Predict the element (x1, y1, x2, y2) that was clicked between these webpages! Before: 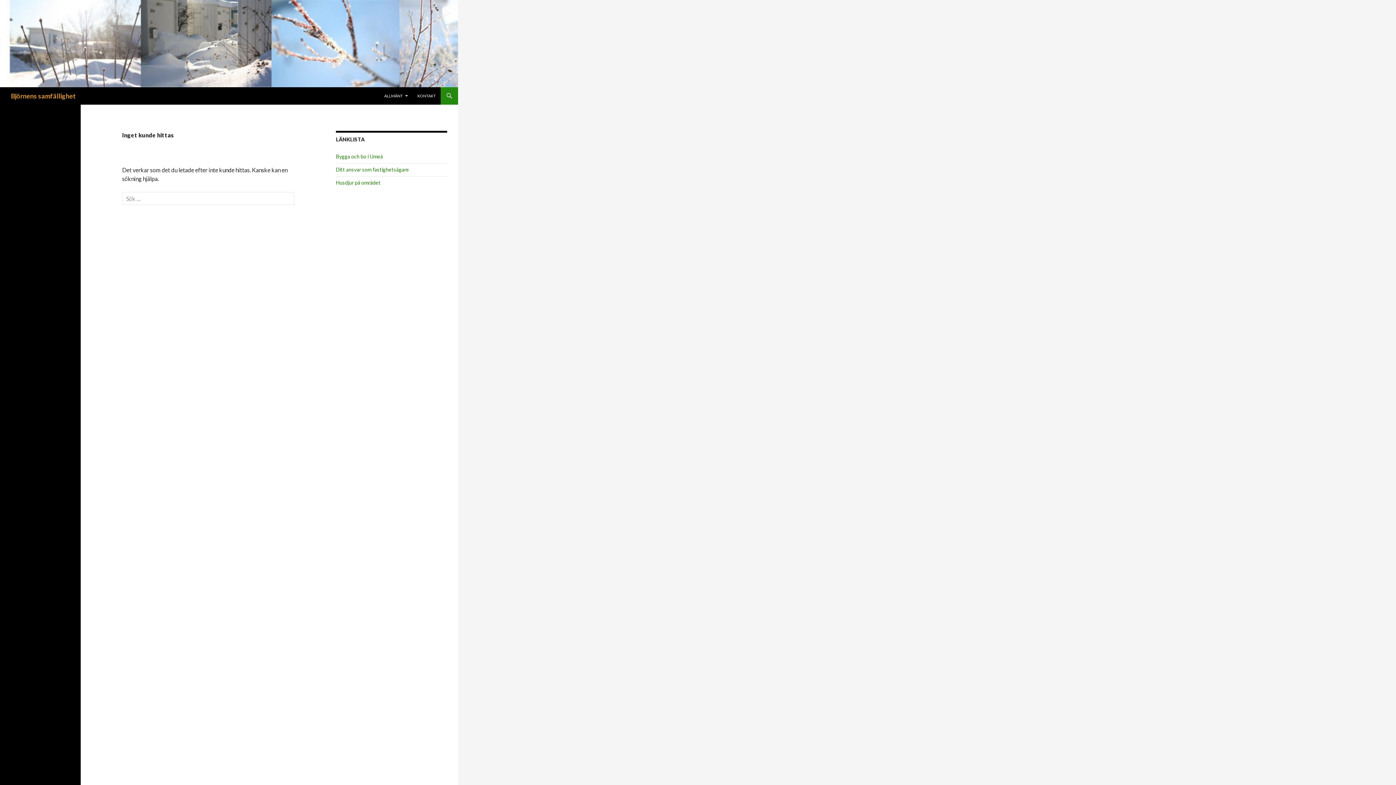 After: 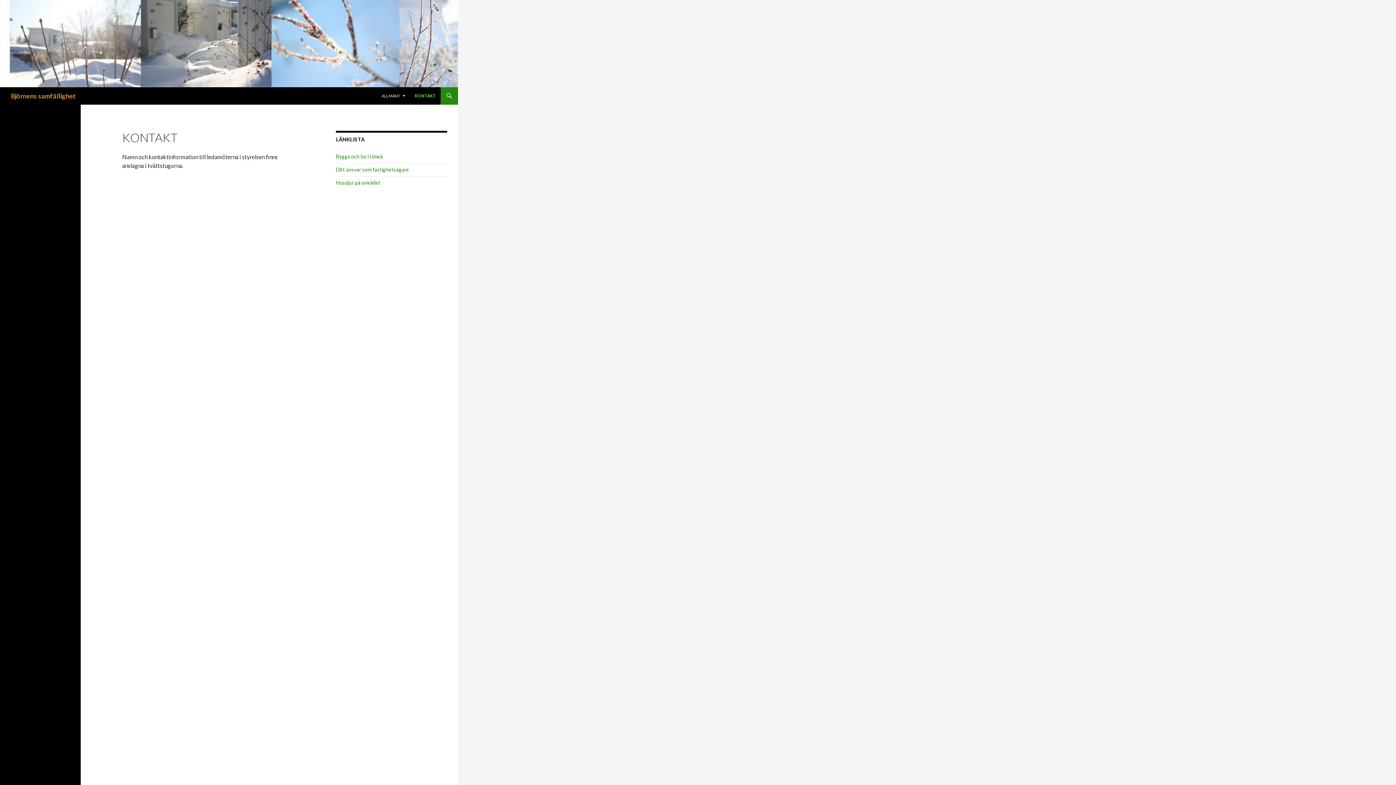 Action: label: KONTAKT bbox: (413, 87, 440, 104)